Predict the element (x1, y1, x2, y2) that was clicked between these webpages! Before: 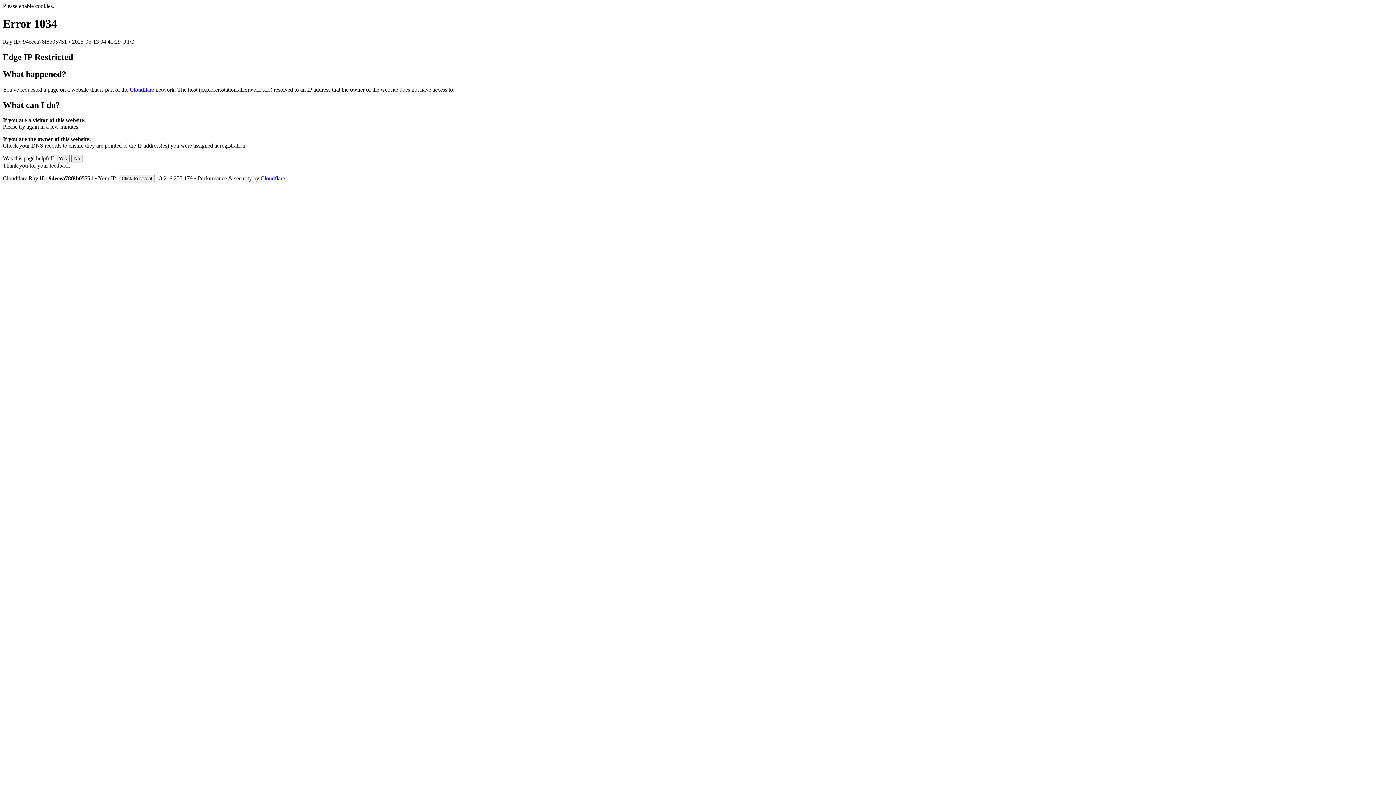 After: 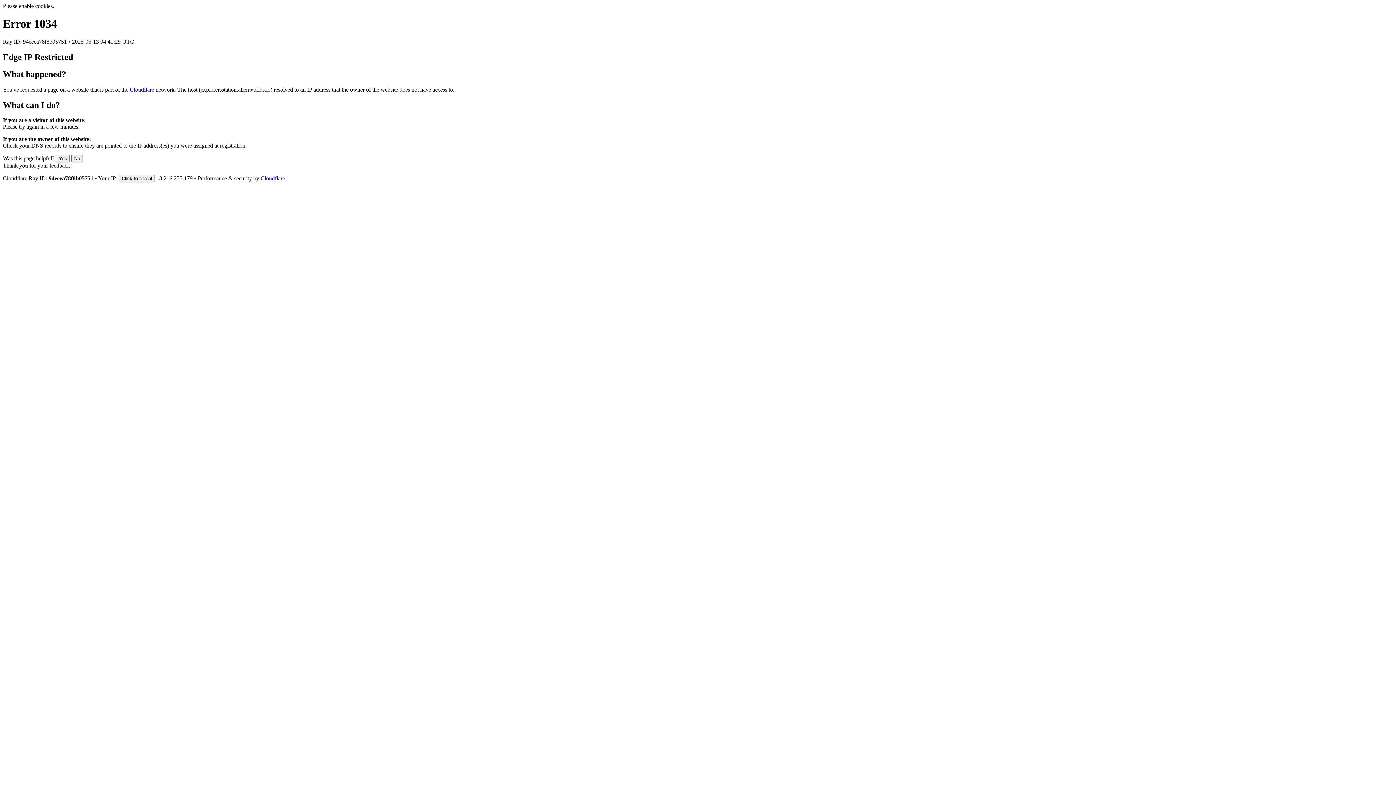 Action: label: Cloudflare bbox: (260, 175, 285, 181)